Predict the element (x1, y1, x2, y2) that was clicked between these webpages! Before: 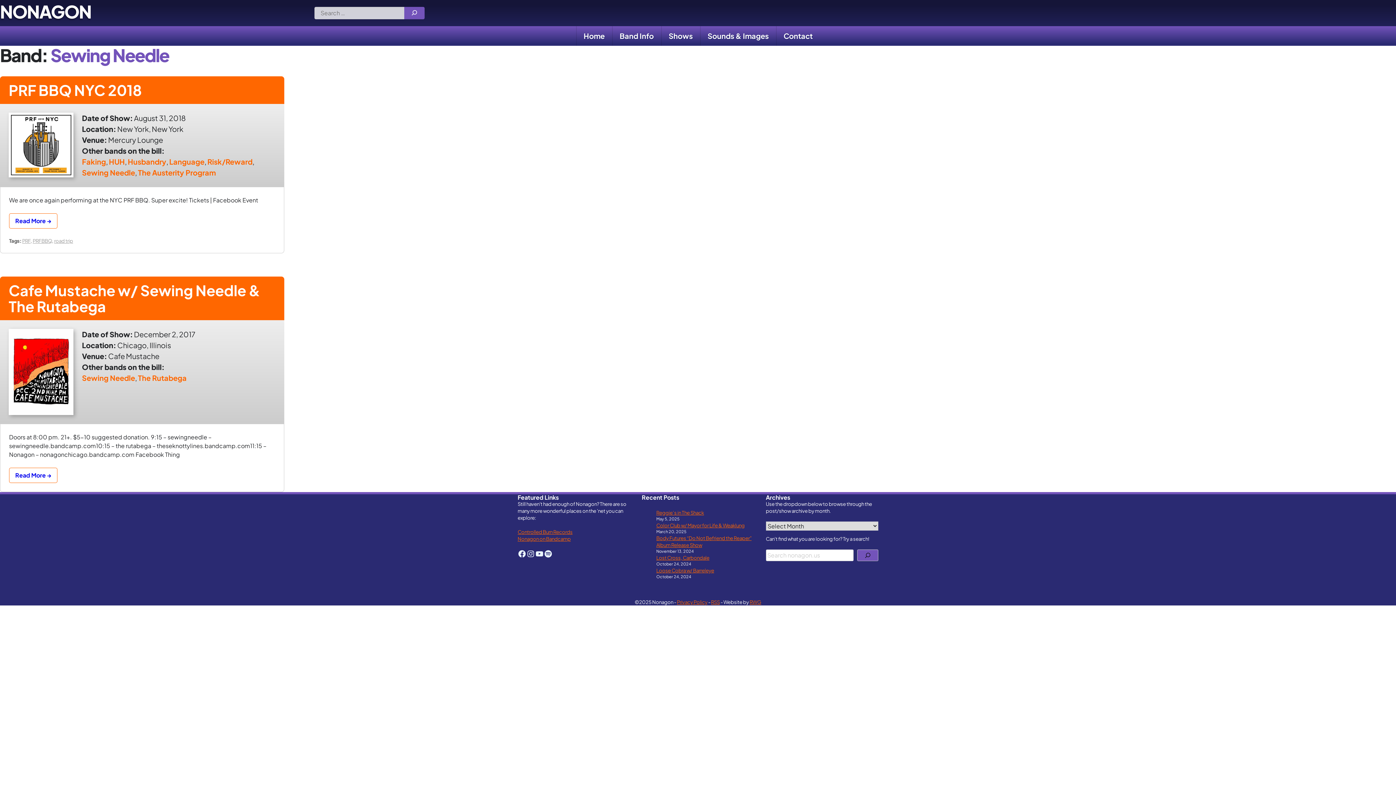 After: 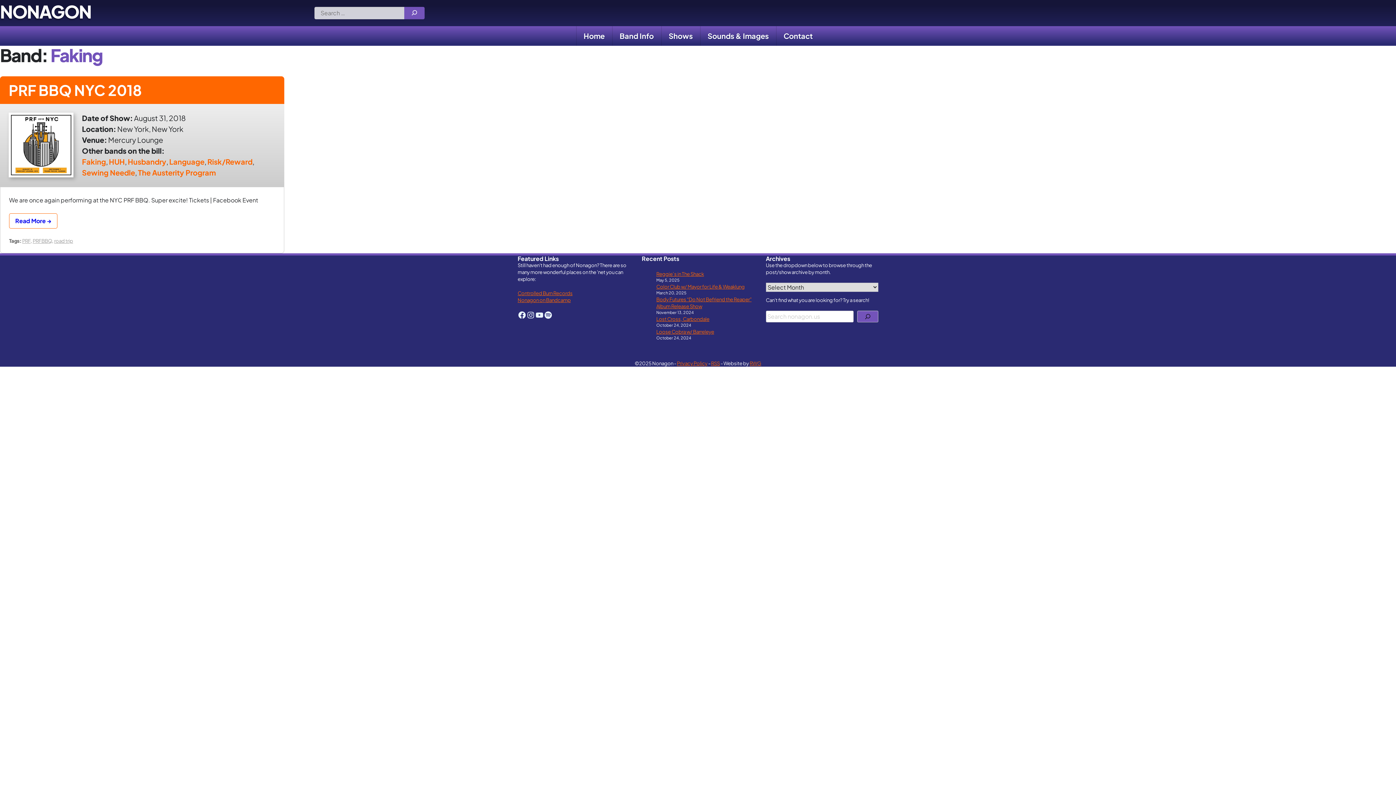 Action: label: Faking bbox: (82, 157, 106, 166)